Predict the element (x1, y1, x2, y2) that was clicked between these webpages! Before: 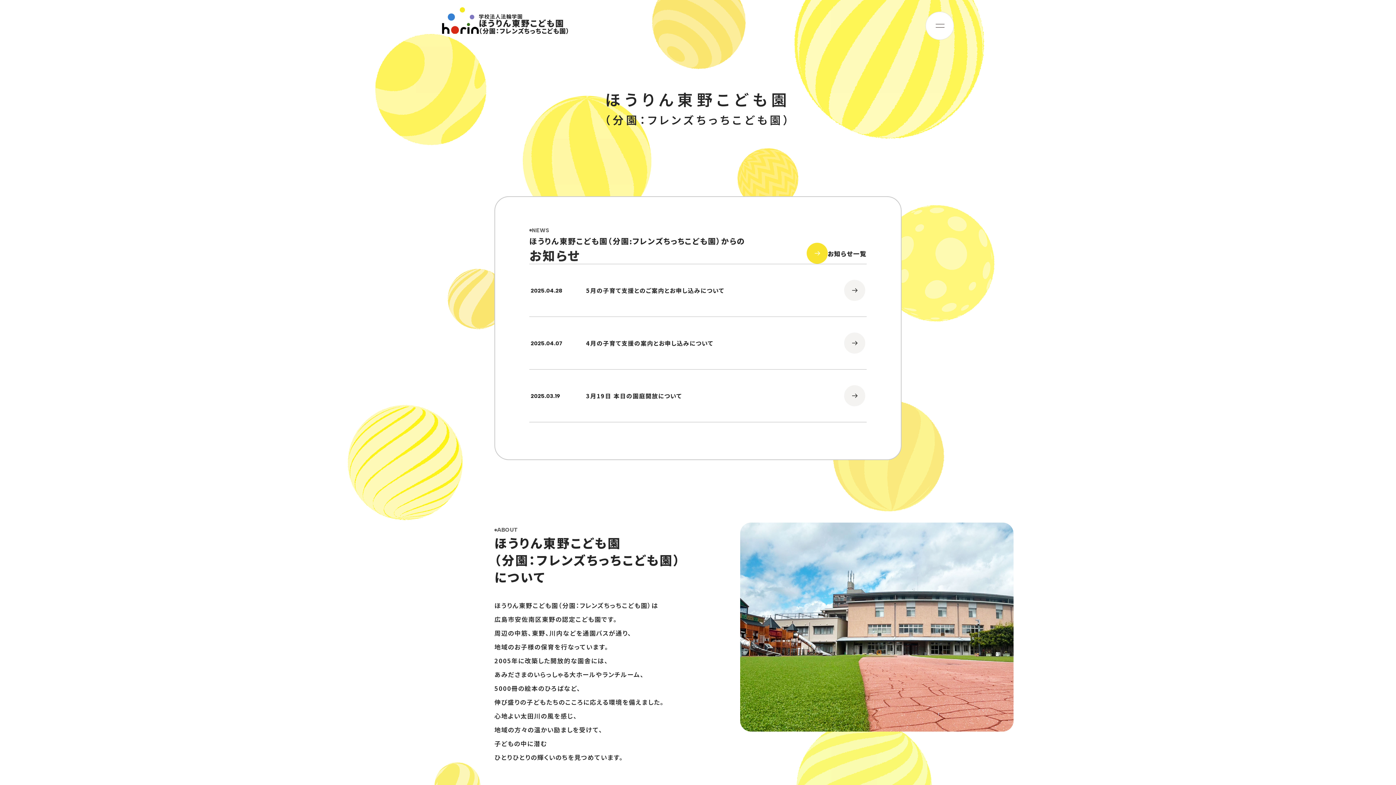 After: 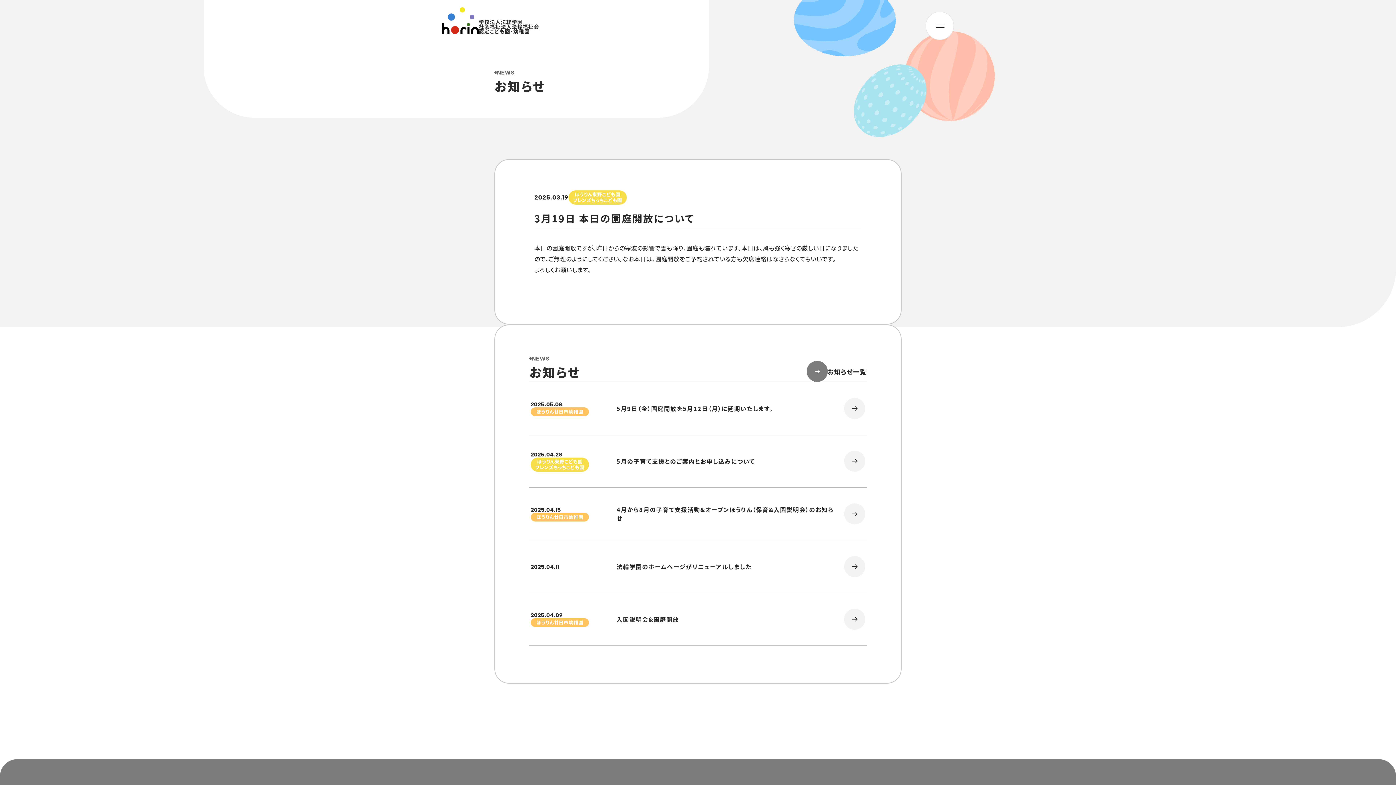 Action: label: 2025.03.19

3月19日 本日の園庭開放について bbox: (530, 369, 865, 422)